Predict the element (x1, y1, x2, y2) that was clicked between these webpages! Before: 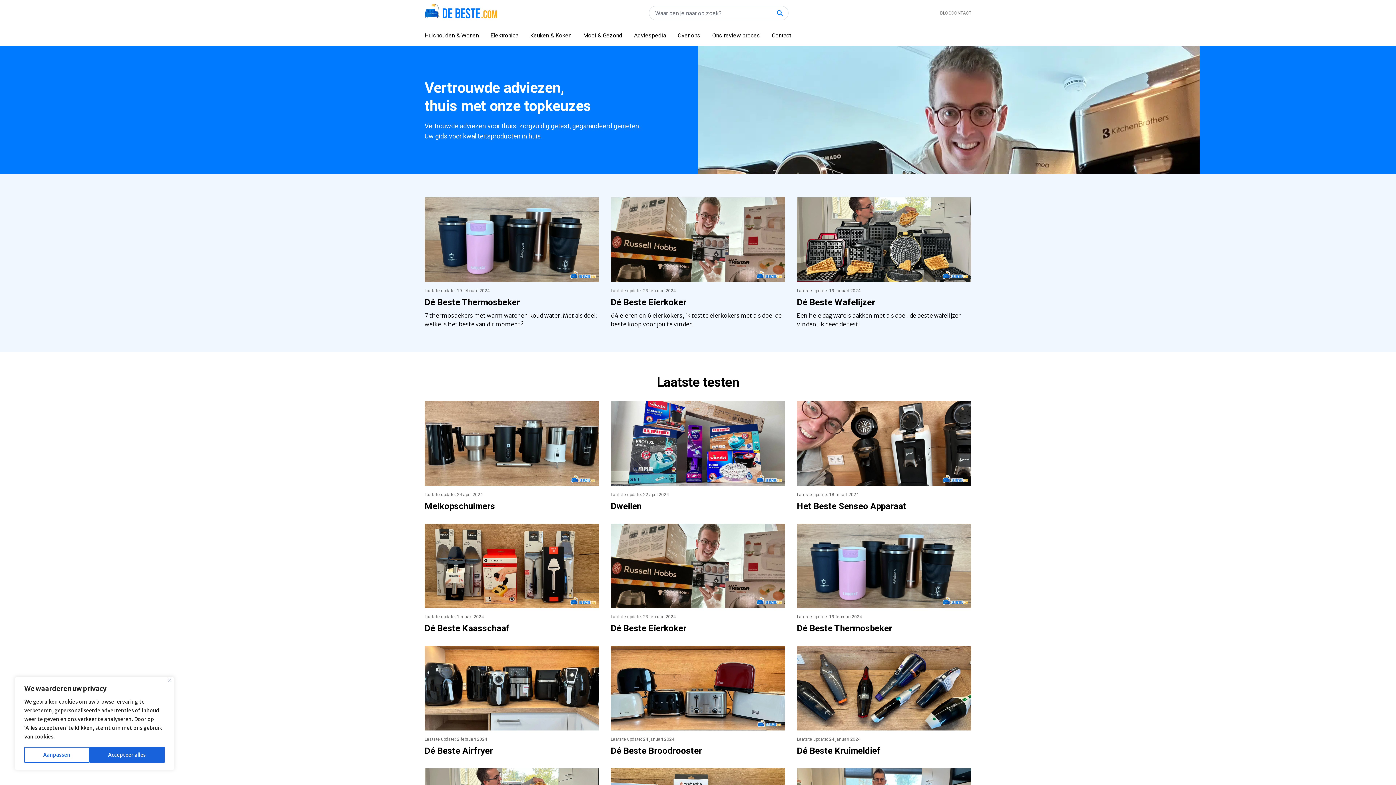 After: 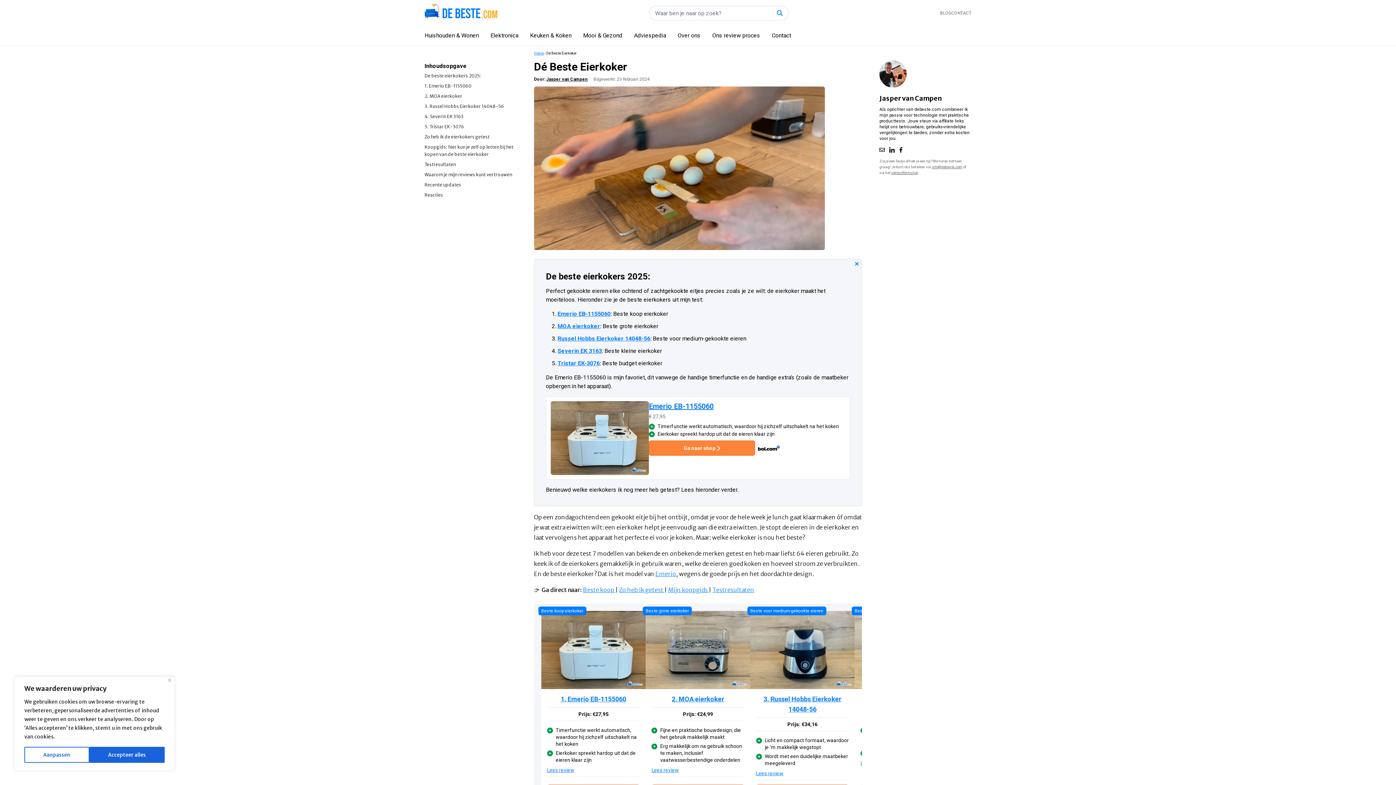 Action: bbox: (610, 523, 785, 608)